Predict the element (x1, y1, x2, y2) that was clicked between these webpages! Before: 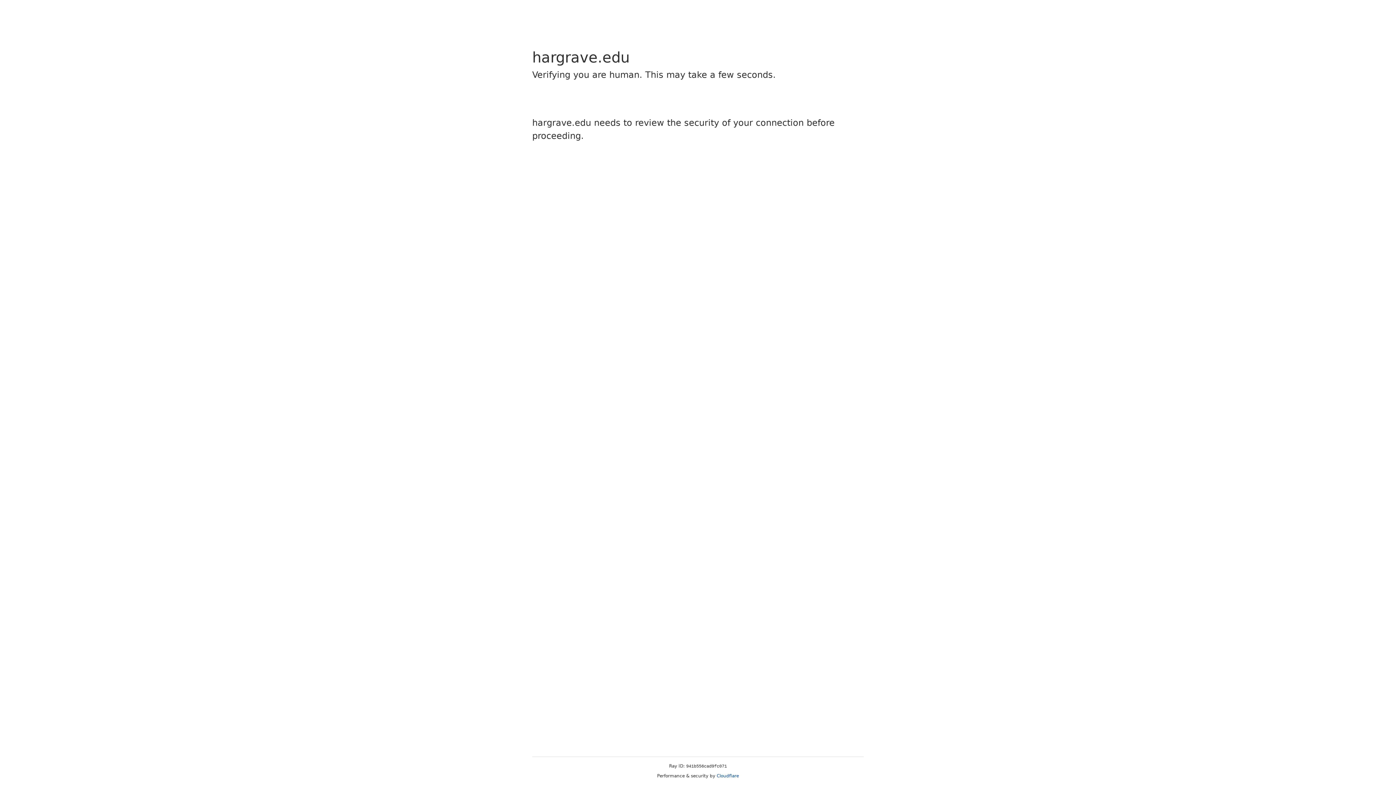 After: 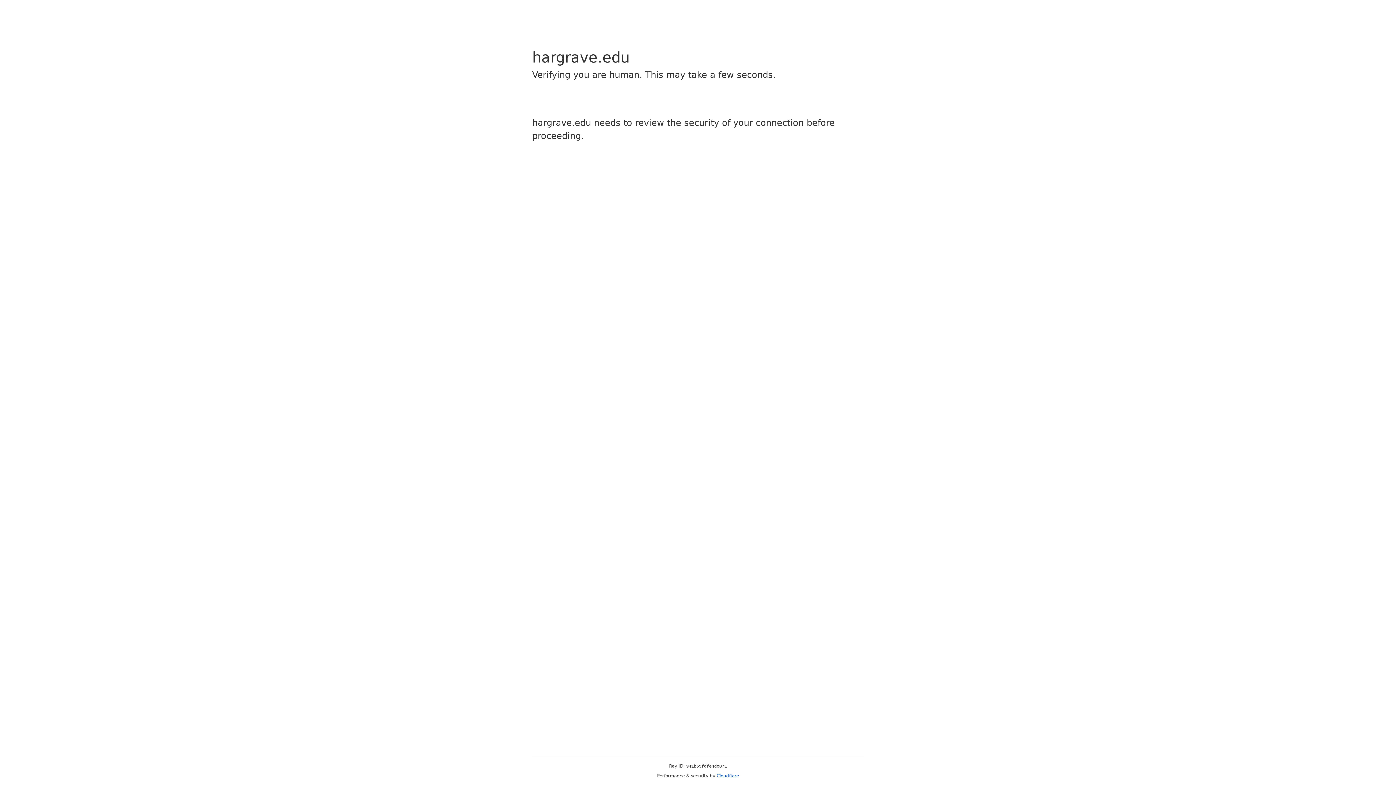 Action: label: Cloudflare bbox: (716, 773, 739, 778)